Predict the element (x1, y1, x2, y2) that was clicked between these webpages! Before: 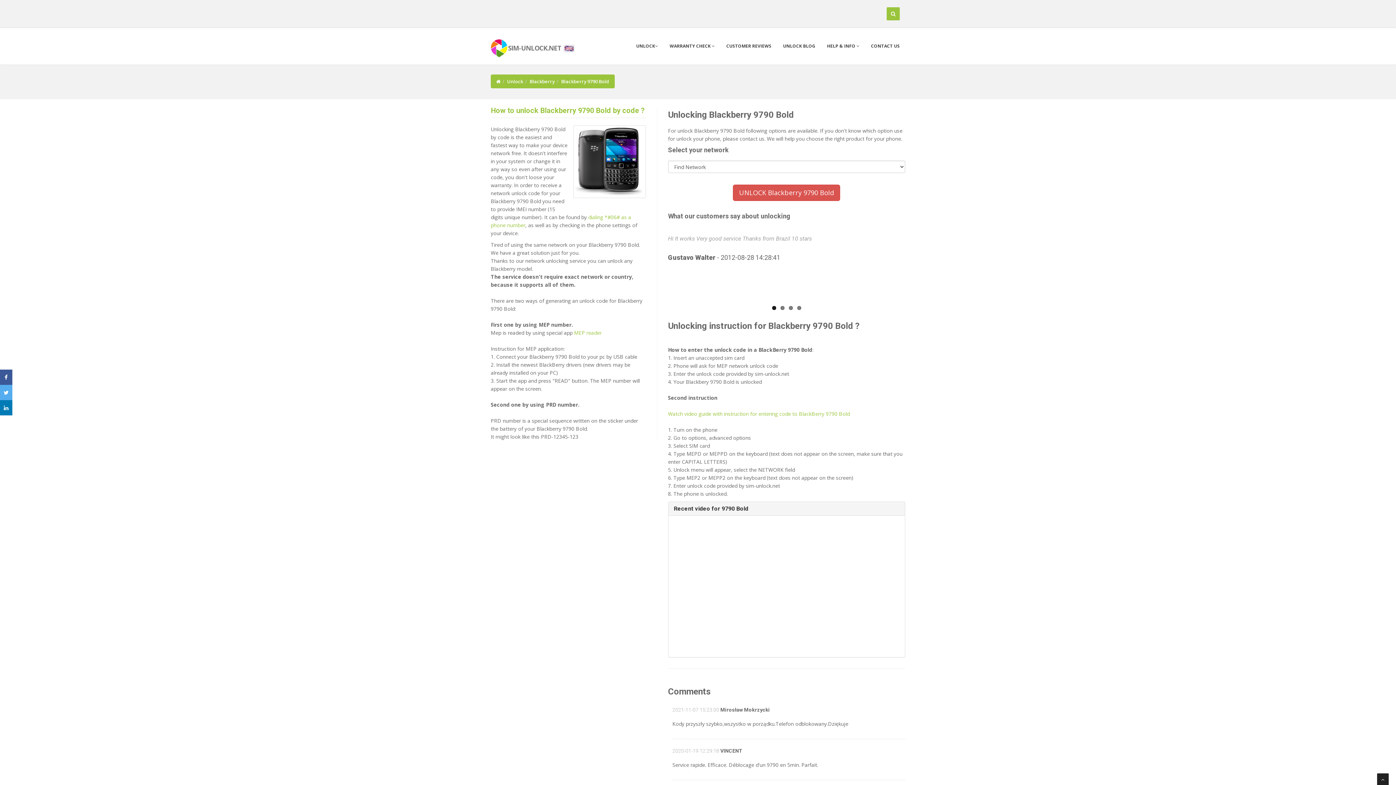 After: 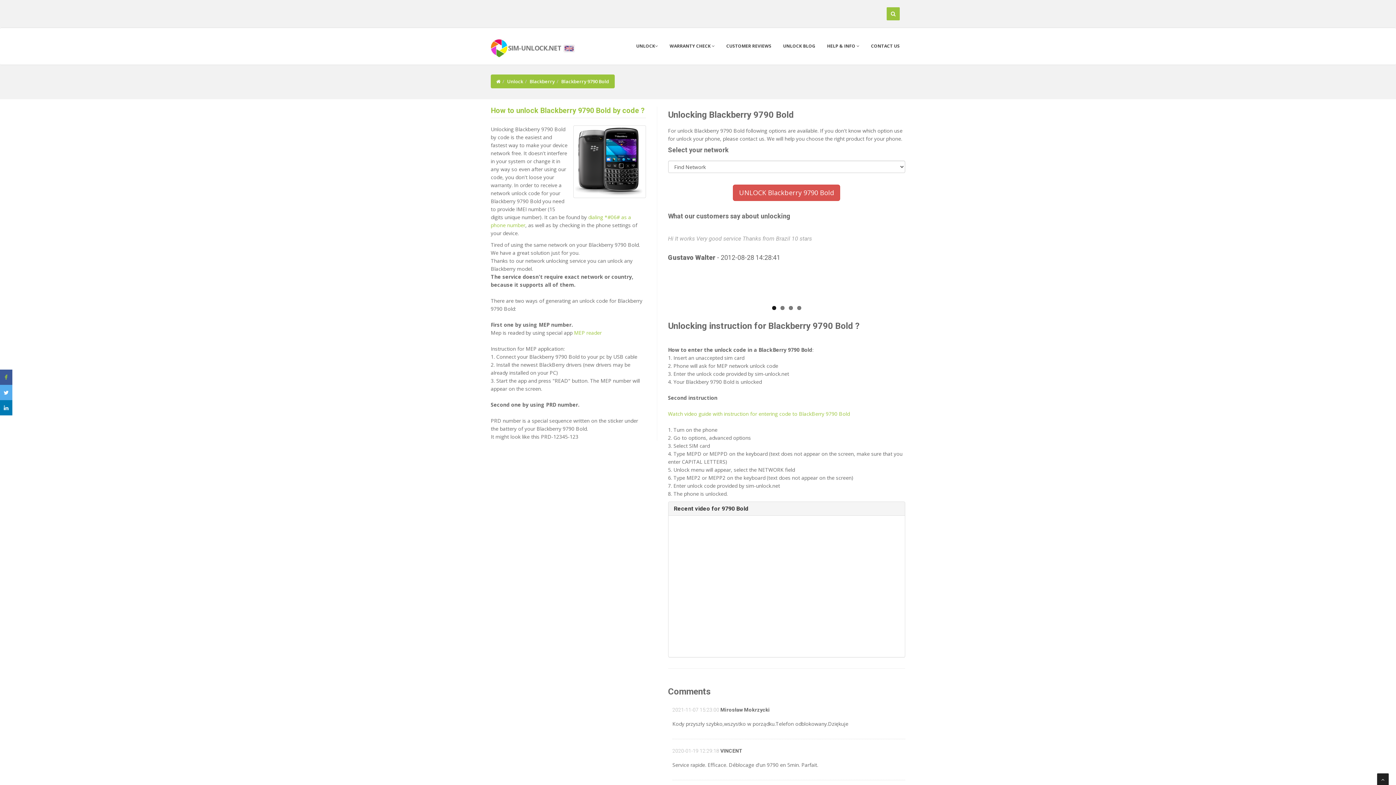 Action: bbox: (0, 369, 12, 385)